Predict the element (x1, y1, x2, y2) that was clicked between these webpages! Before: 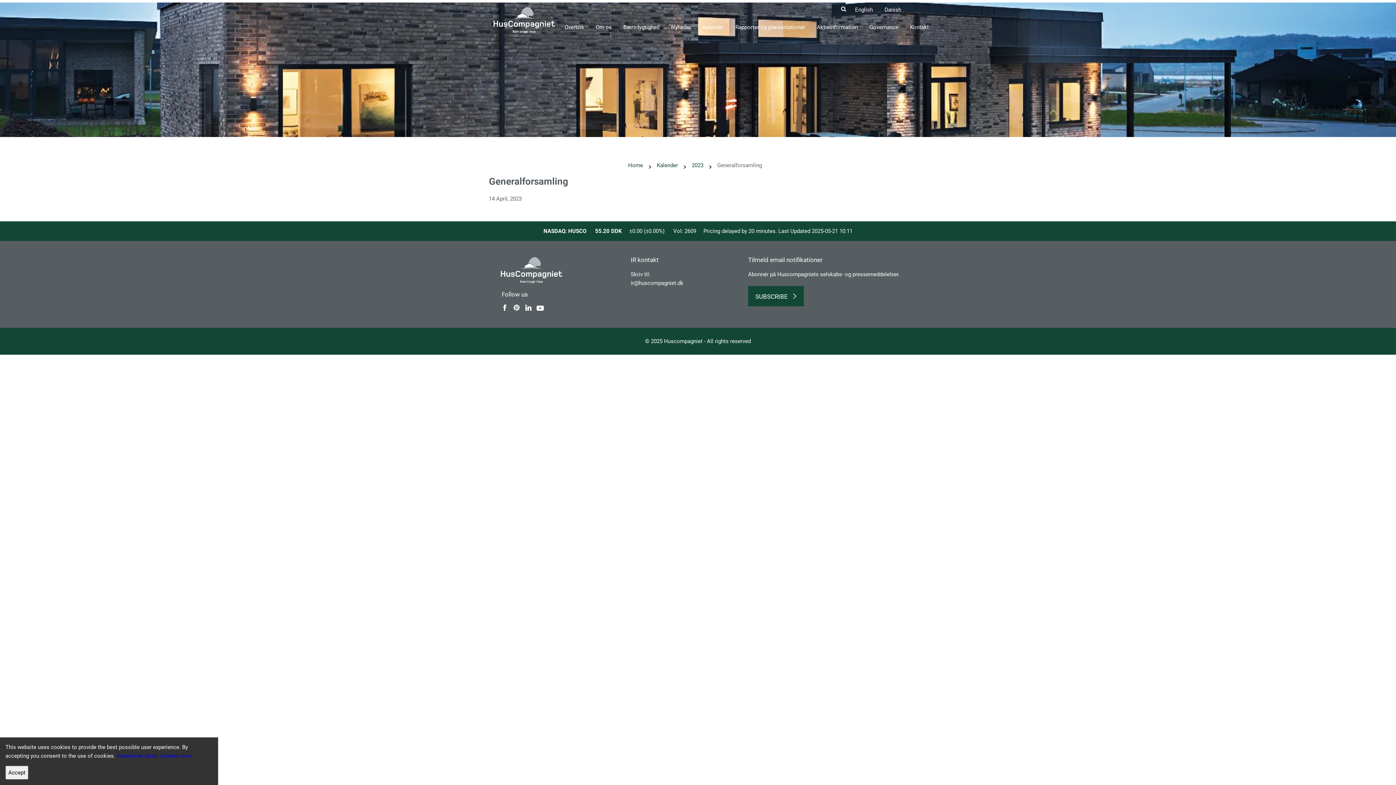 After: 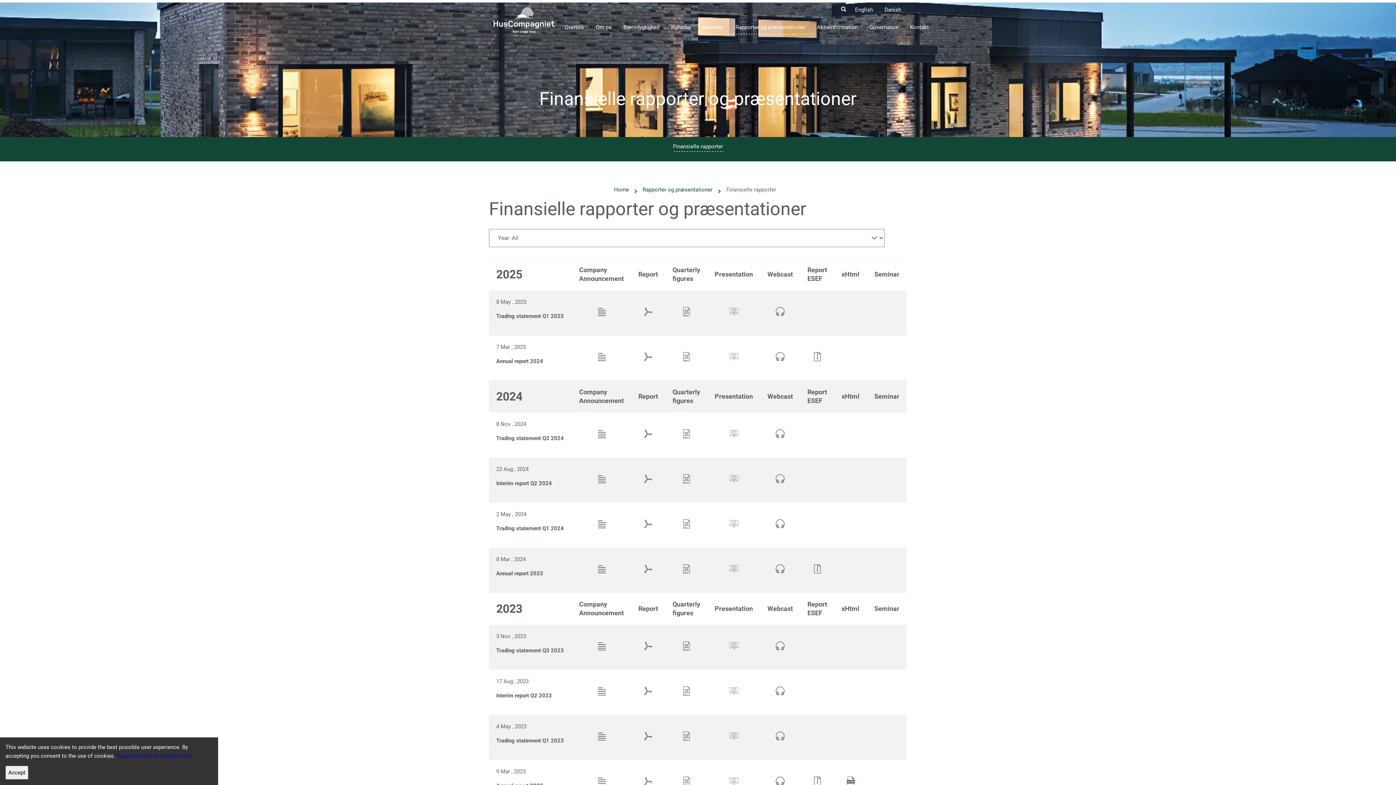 Action: label: Rapporter og præsentationer bbox: (729, 20, 811, 34)